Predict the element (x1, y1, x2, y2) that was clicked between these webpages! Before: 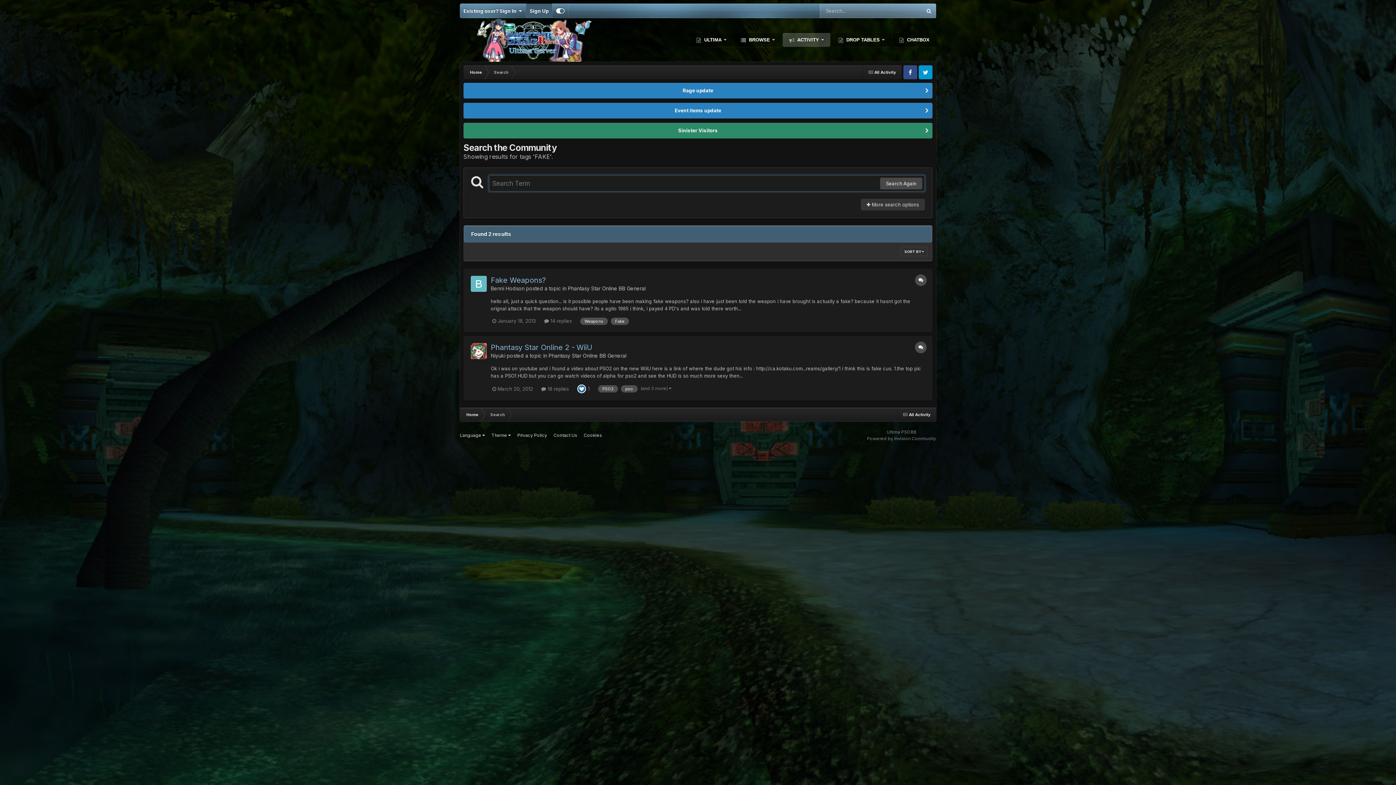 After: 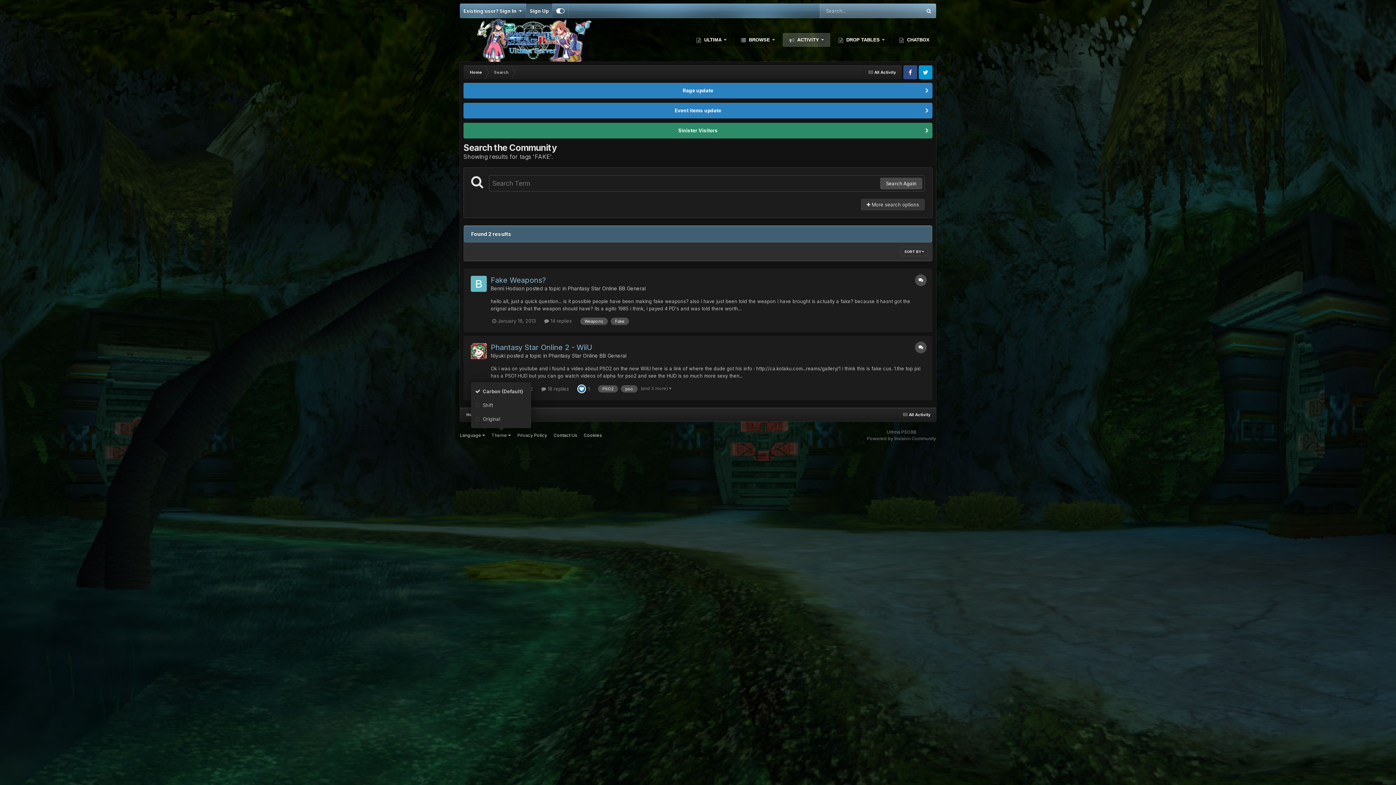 Action: label: Theme  bbox: (491, 432, 510, 438)